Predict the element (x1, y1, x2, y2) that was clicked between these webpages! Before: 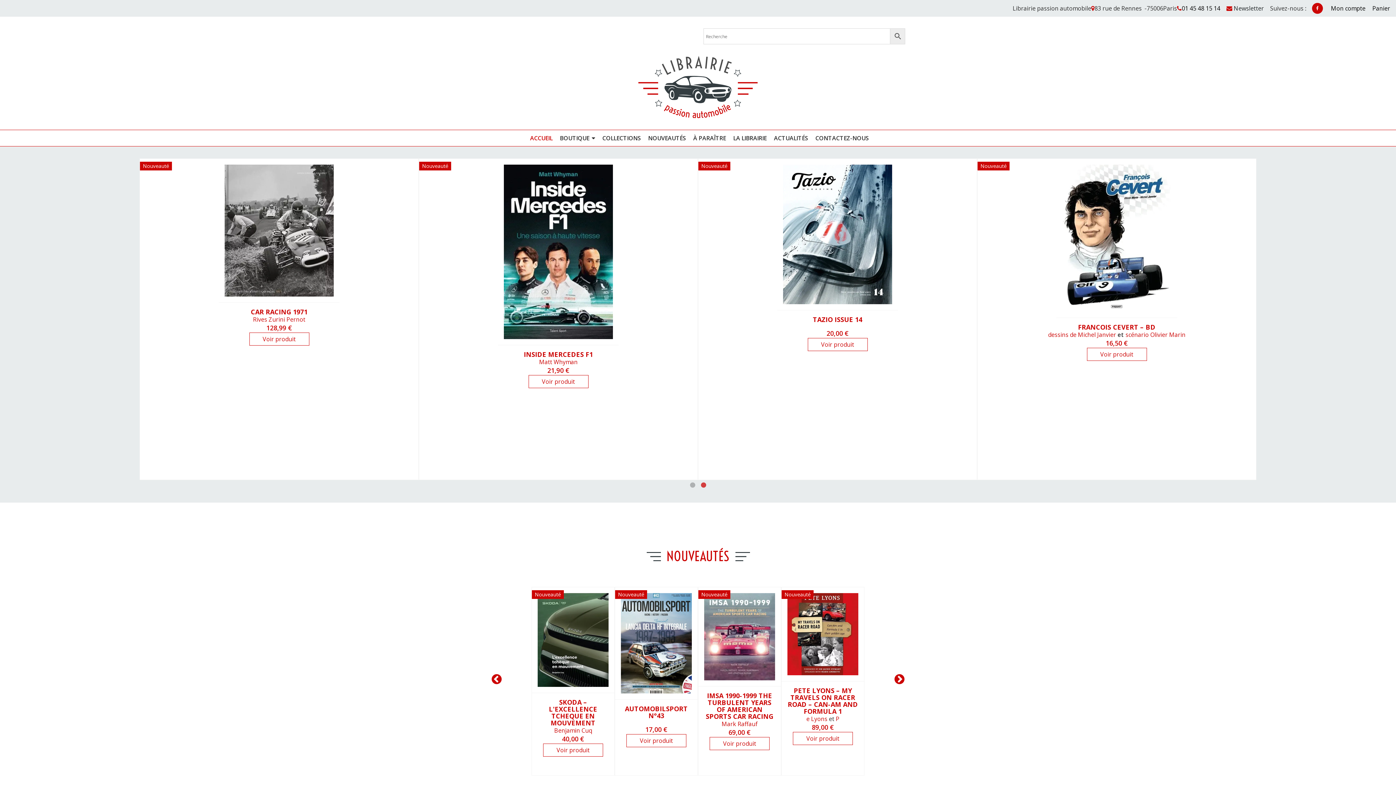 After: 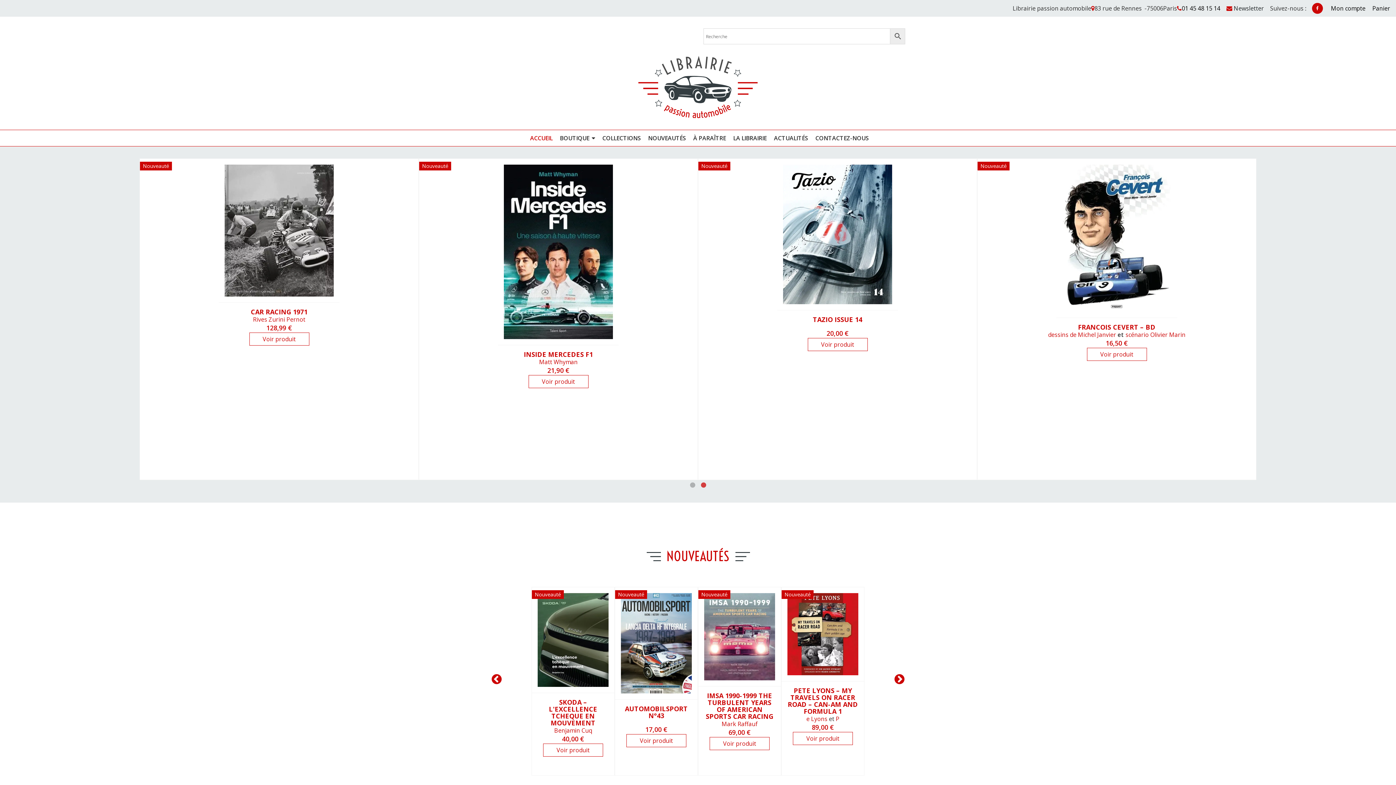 Action: bbox: (490, 56, 905, 118)